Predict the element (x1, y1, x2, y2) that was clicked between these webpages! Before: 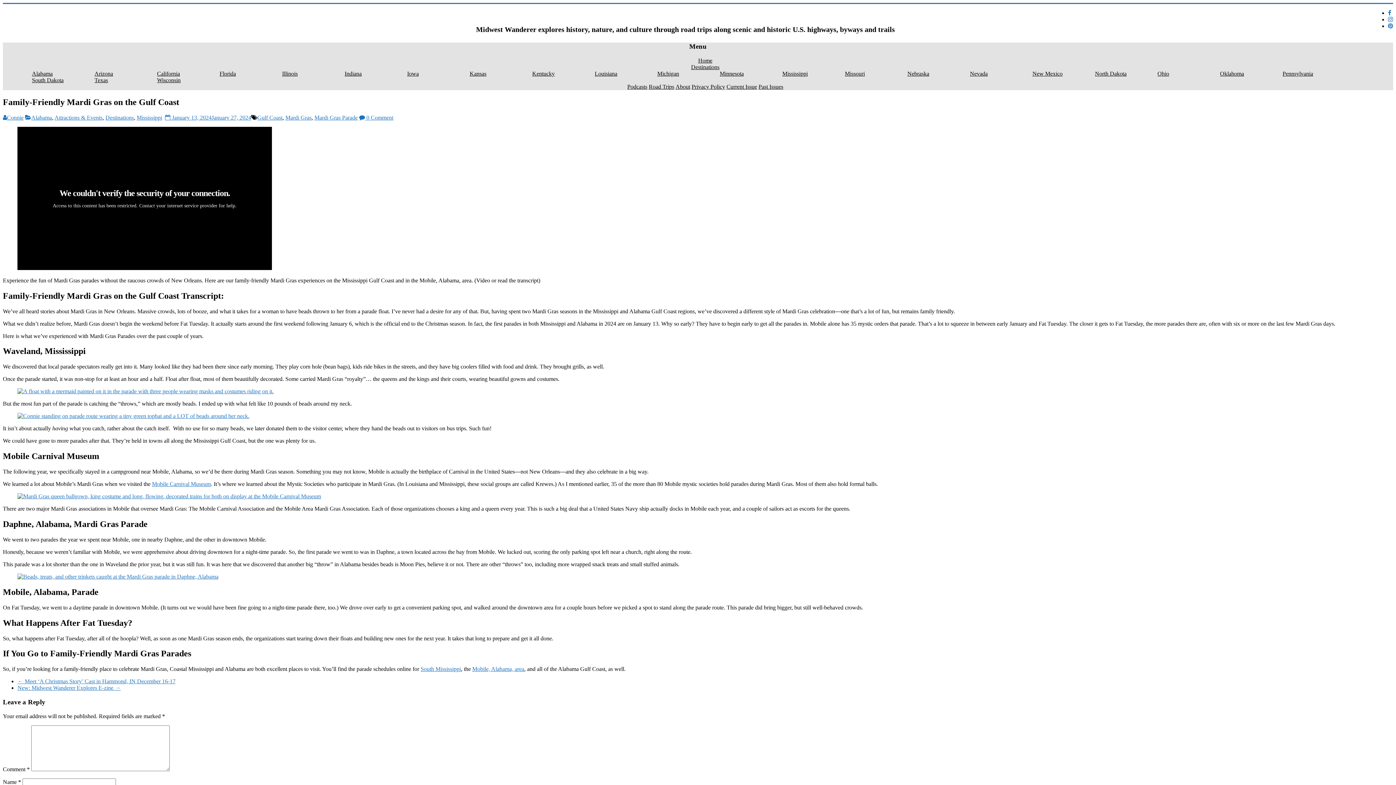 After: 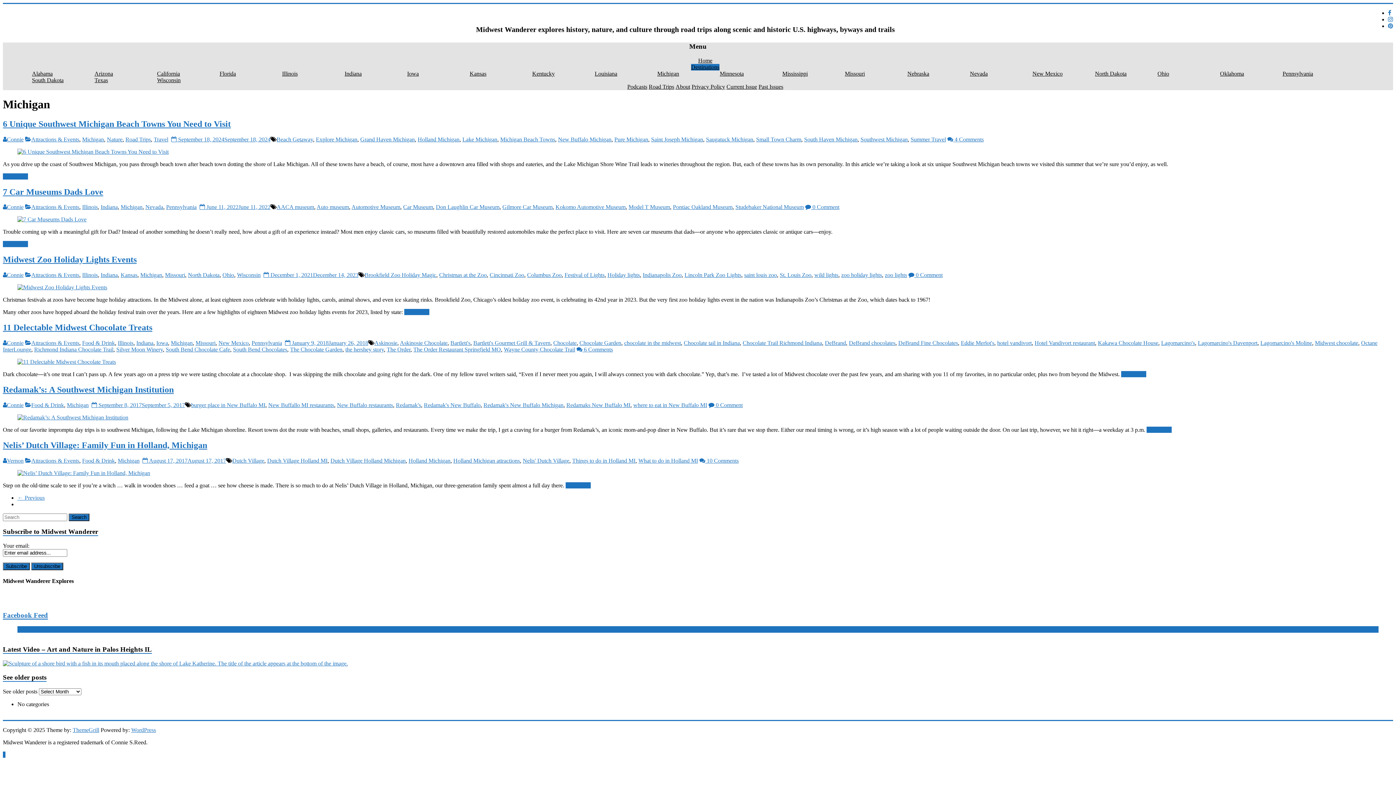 Action: bbox: (657, 70, 720, 77) label: Michigan